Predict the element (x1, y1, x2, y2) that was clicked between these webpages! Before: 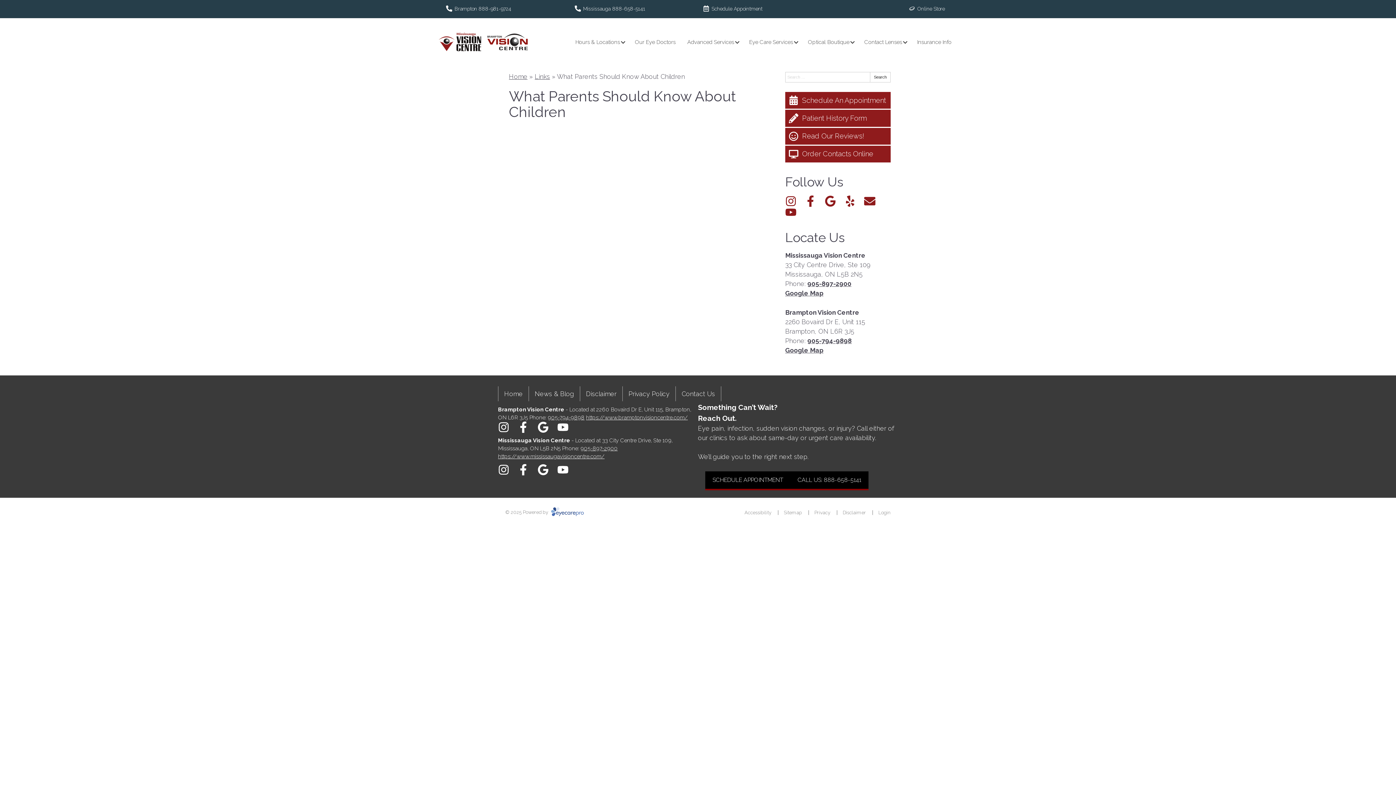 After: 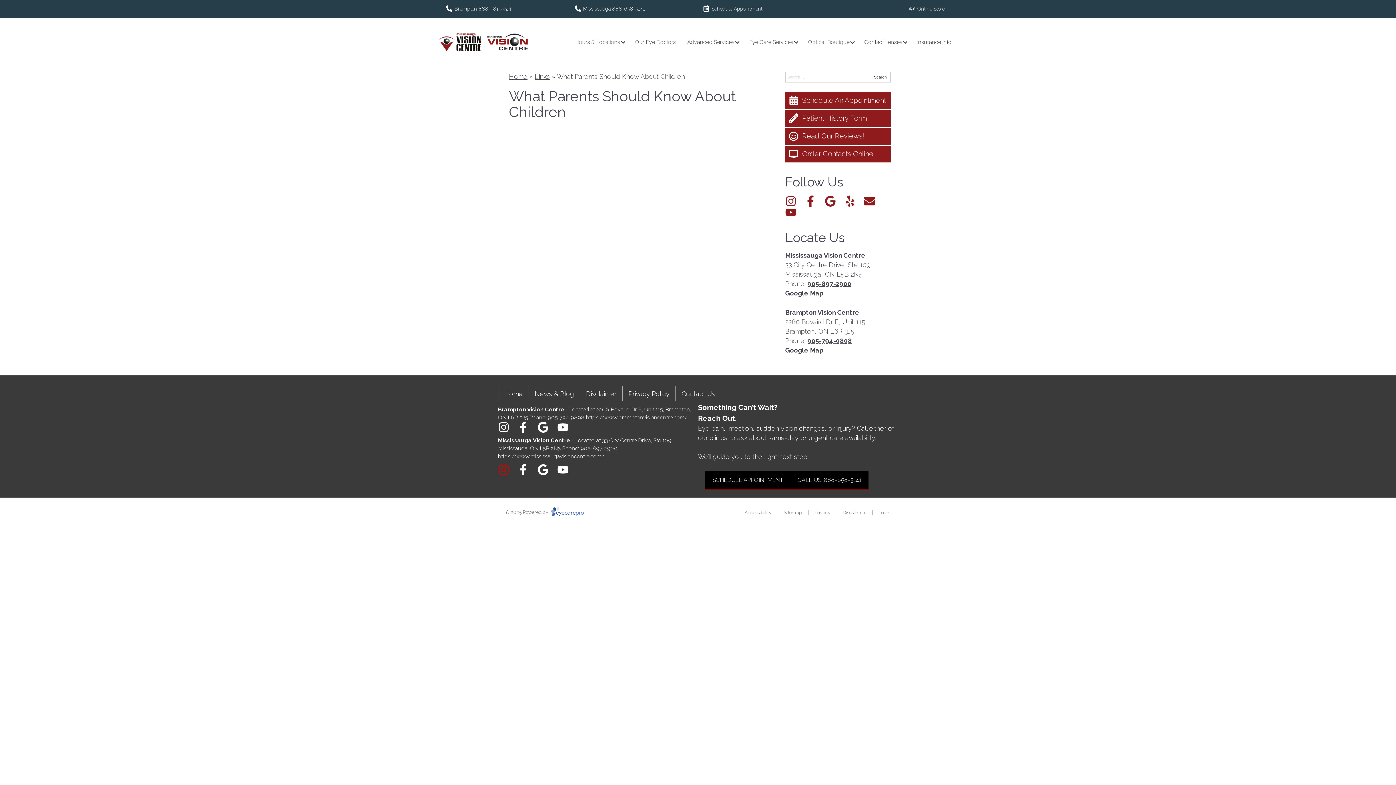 Action: bbox: (498, 464, 509, 475)